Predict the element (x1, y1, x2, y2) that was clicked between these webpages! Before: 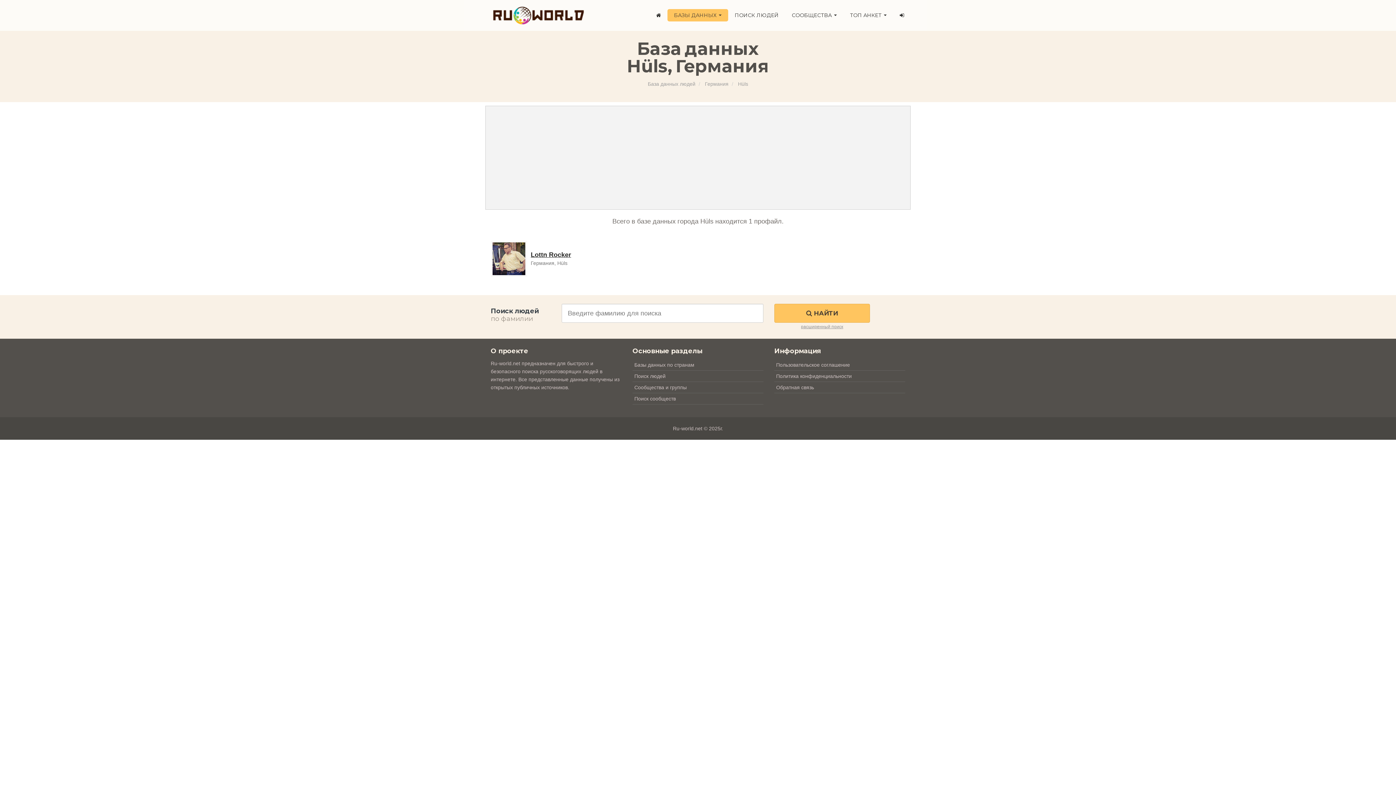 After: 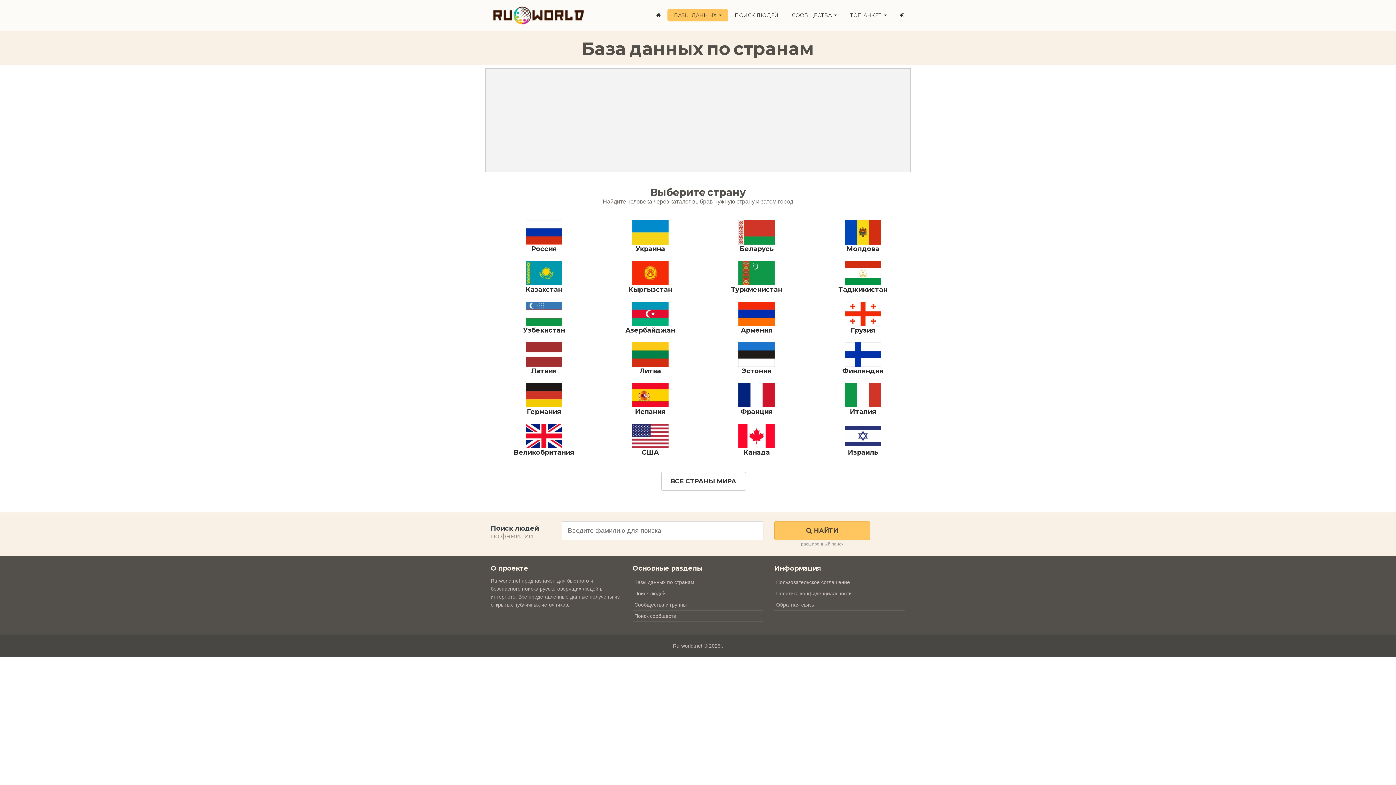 Action: label: База данных людей bbox: (648, 81, 695, 86)